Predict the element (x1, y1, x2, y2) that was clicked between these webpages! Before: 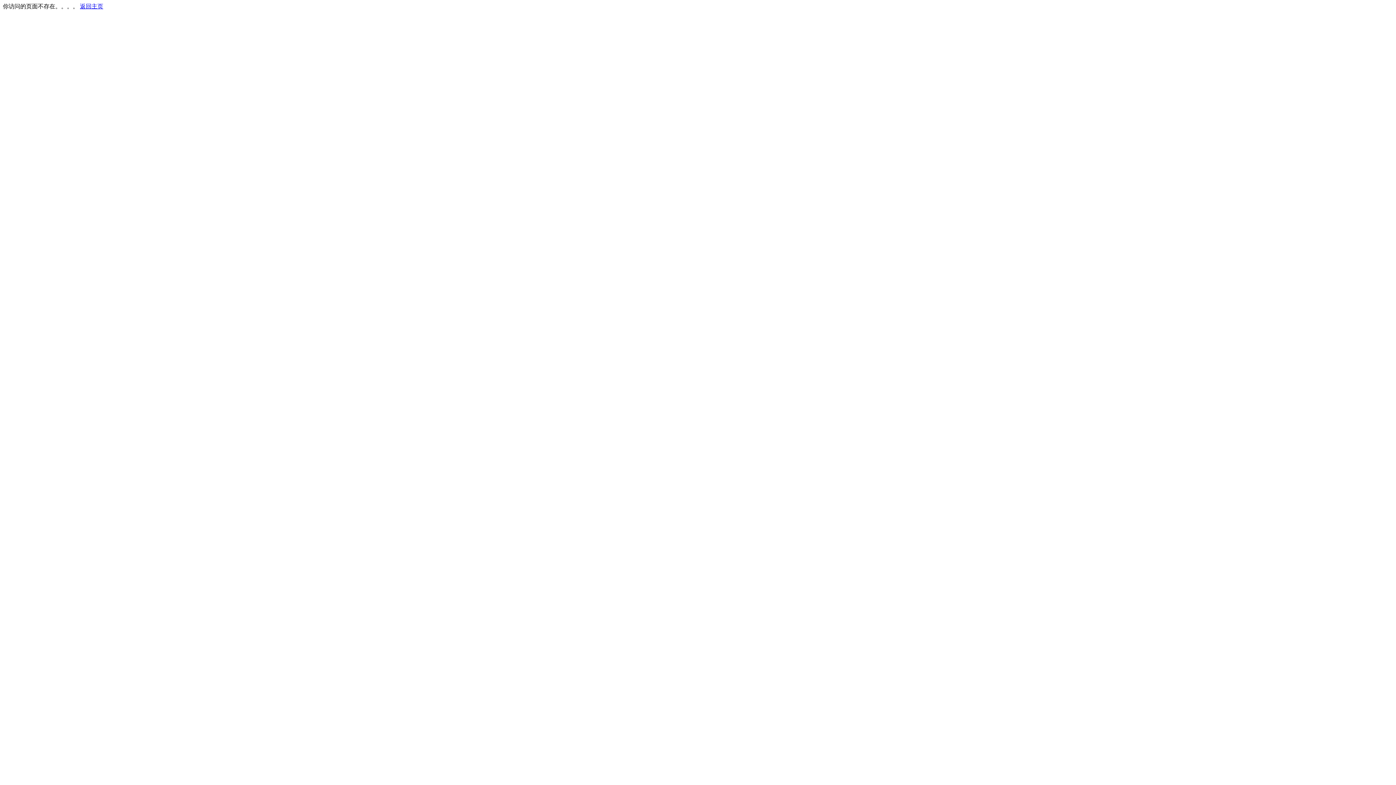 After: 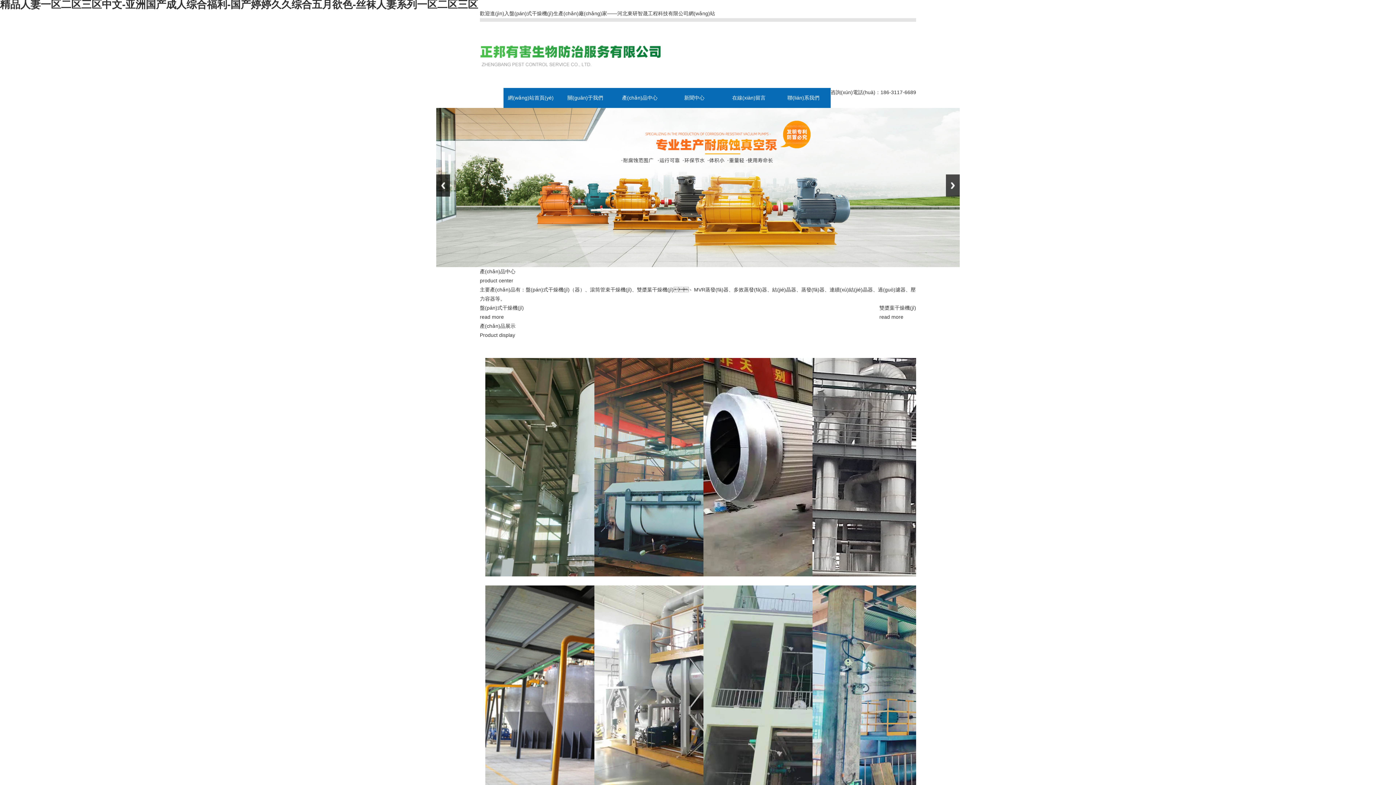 Action: bbox: (80, 3, 103, 9) label: 返回主页